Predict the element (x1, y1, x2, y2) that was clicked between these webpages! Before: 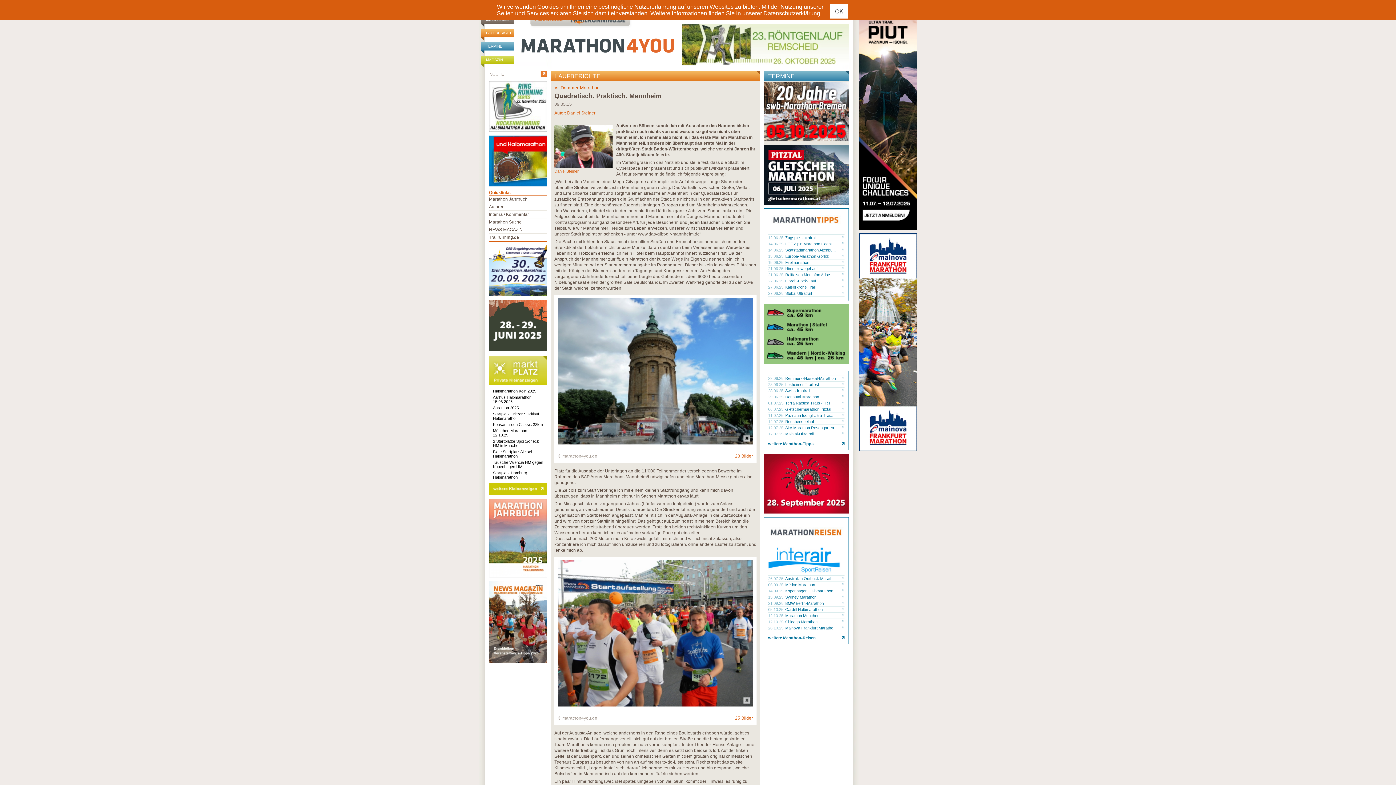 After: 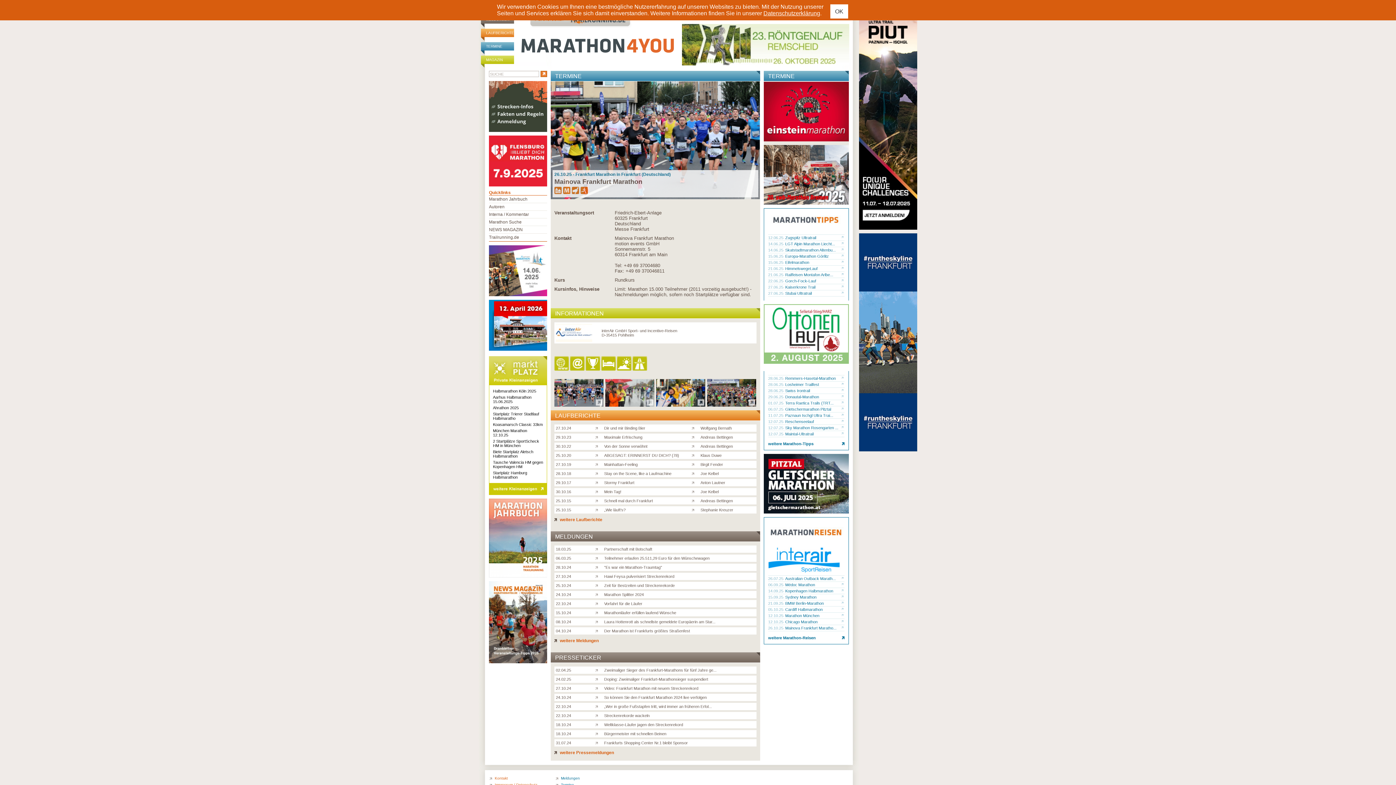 Action: bbox: (768, 626, 784, 630) label: 26.10.25 